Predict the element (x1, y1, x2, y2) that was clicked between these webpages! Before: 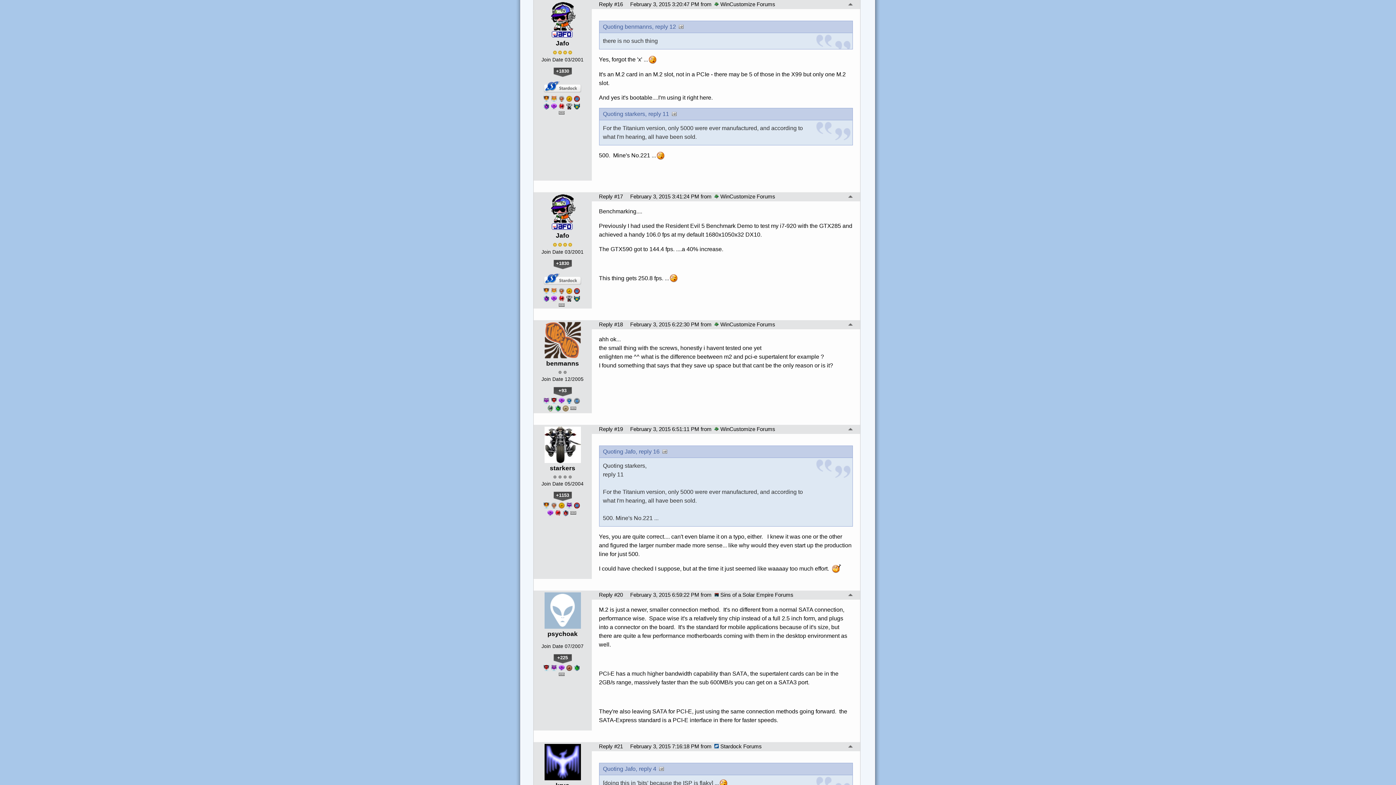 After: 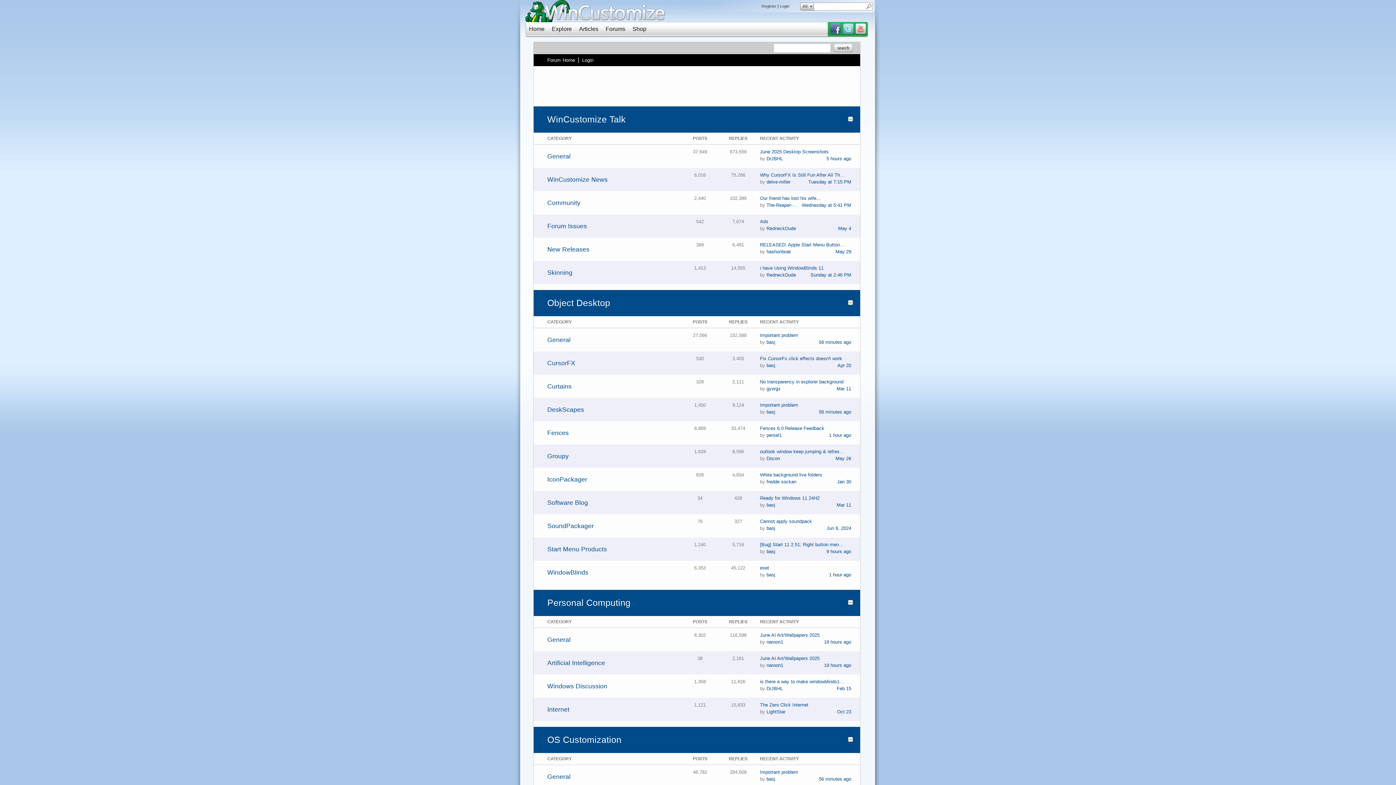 Action: label: WinCustomize Forums bbox: (713, 321, 775, 327)